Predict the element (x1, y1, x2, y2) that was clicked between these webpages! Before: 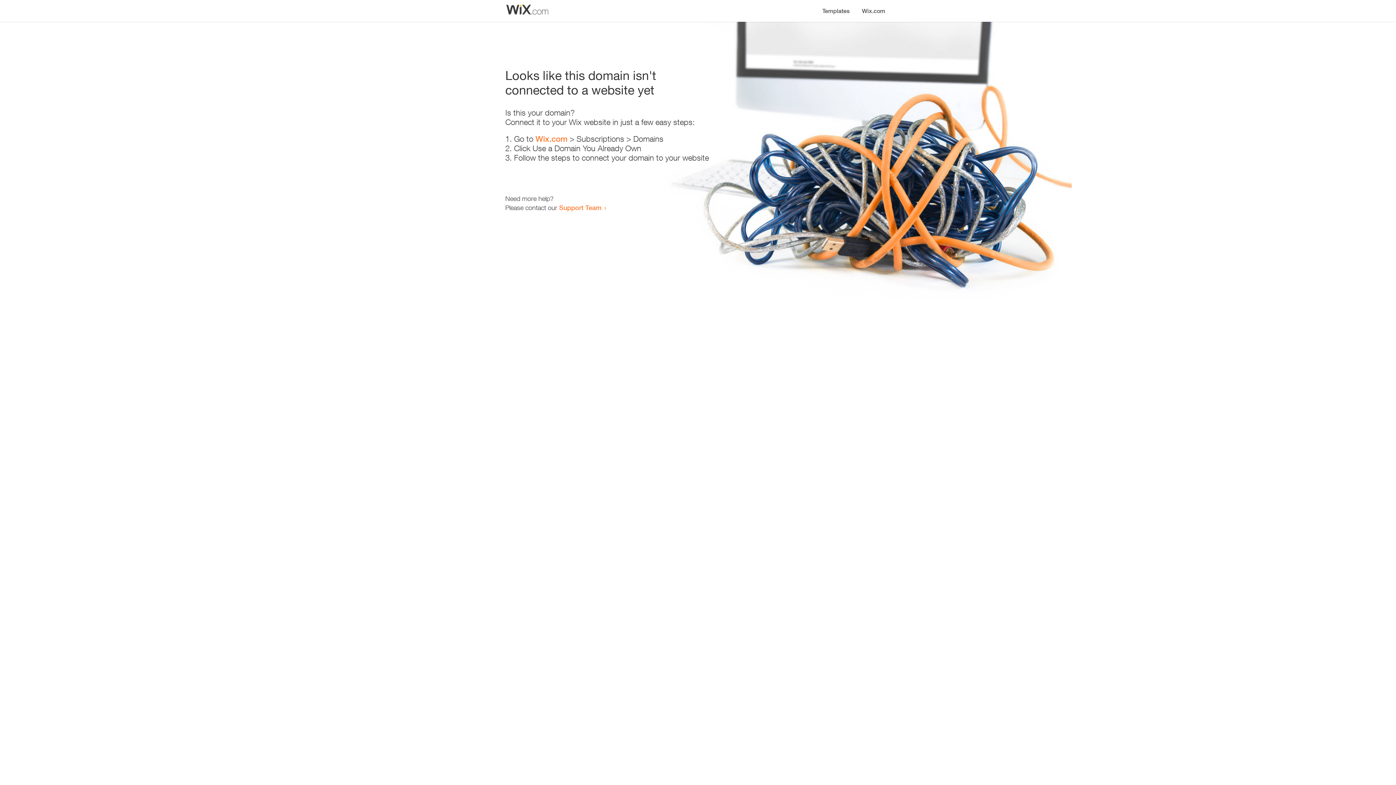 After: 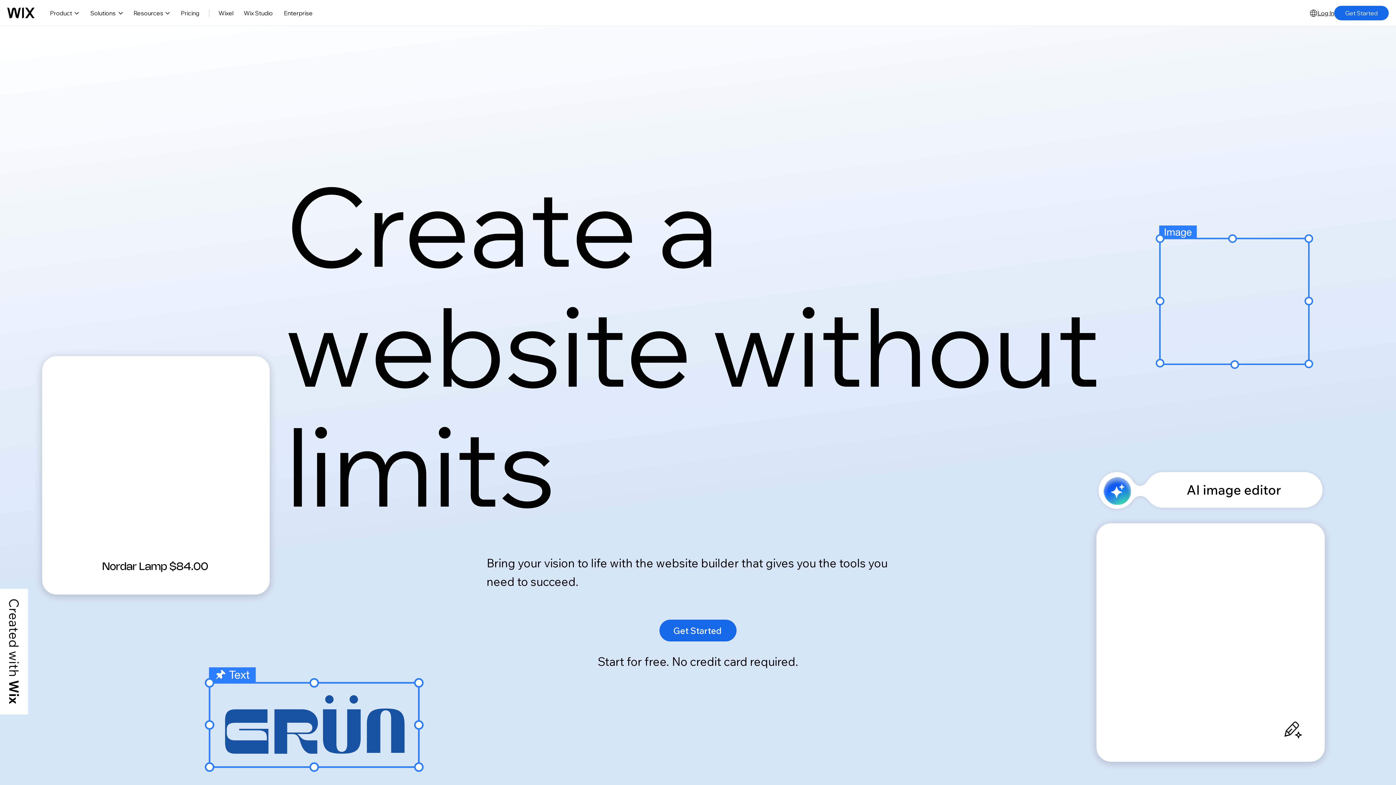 Action: bbox: (856, 0, 890, 14) label: Wix.com